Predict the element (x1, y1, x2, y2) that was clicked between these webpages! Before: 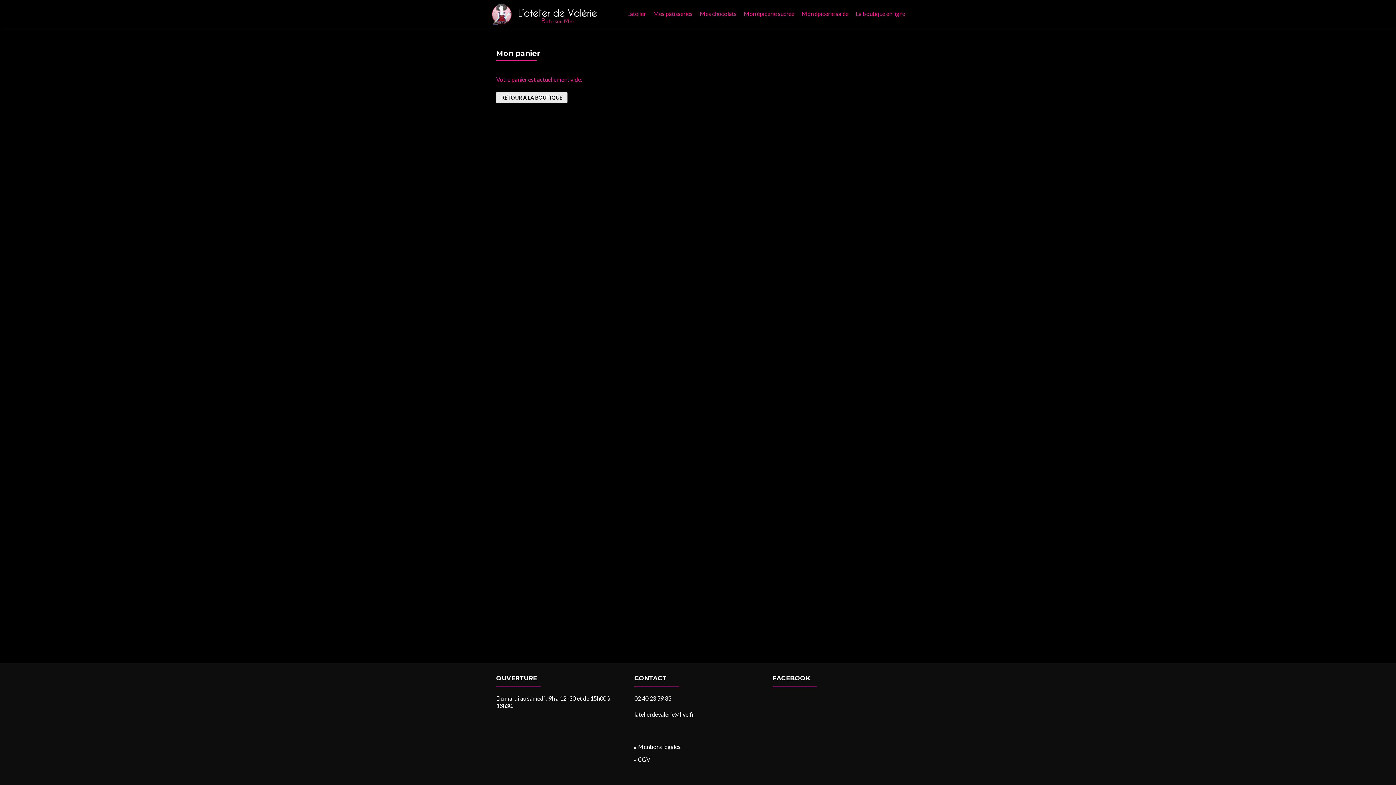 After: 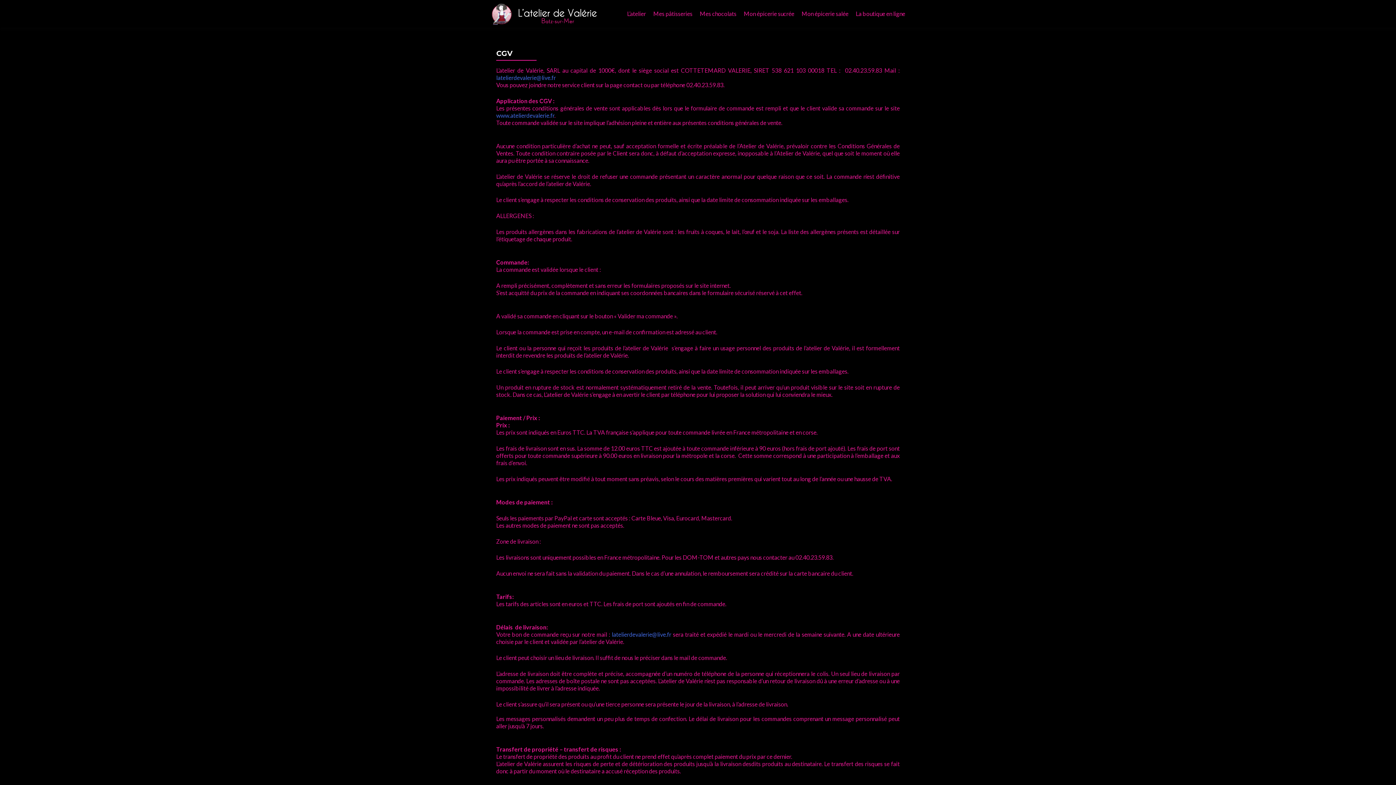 Action: bbox: (638, 756, 650, 763) label: CGV